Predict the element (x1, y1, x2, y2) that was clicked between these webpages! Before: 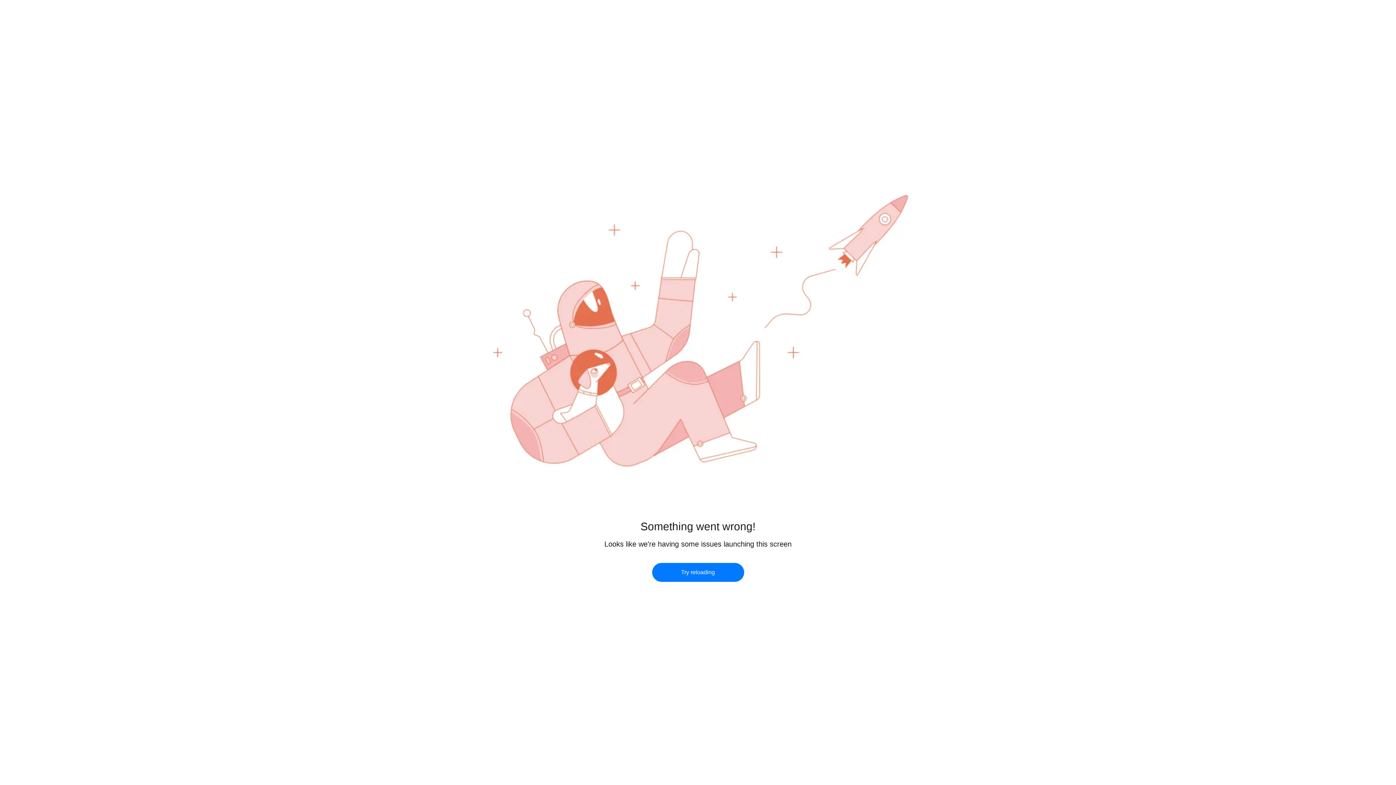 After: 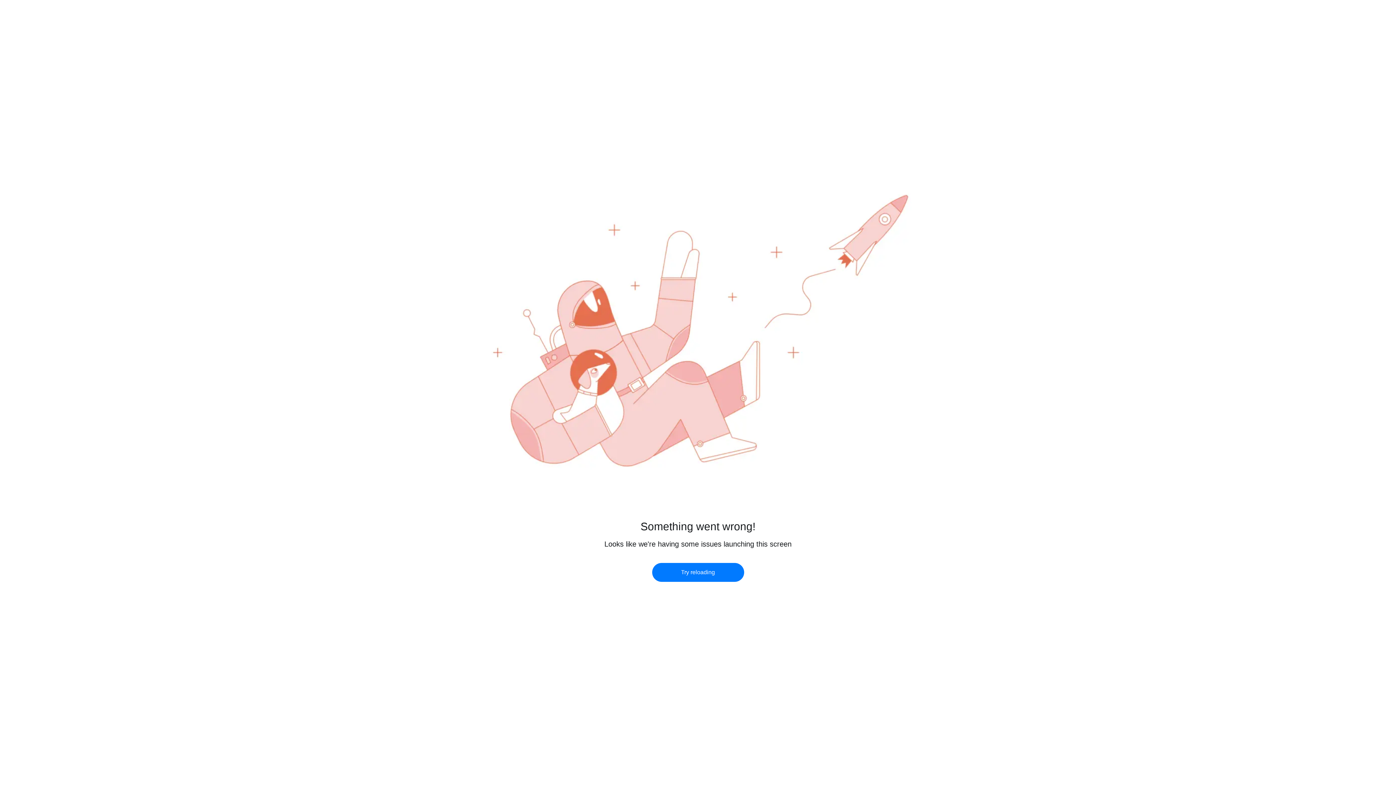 Action: bbox: (652, 563, 744, 582) label: Try reloading